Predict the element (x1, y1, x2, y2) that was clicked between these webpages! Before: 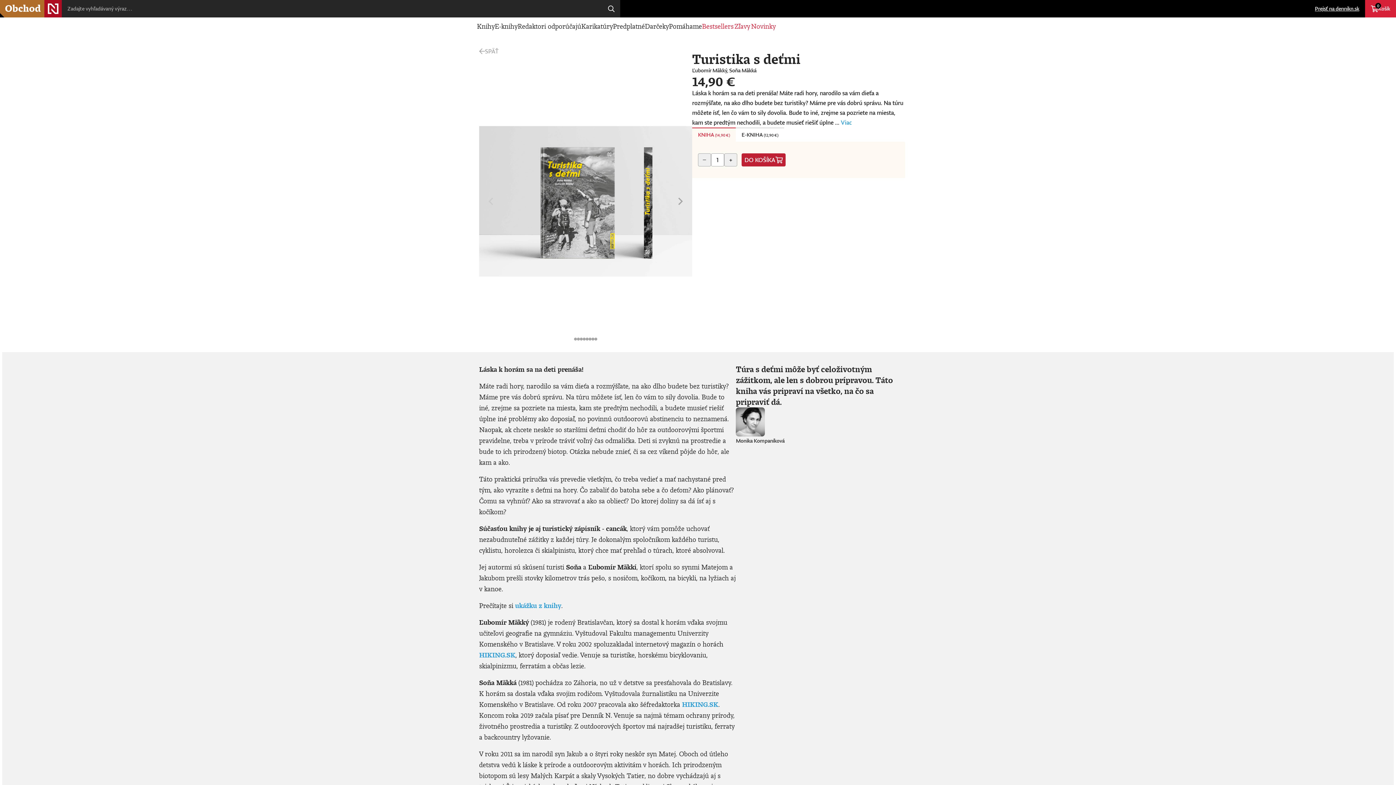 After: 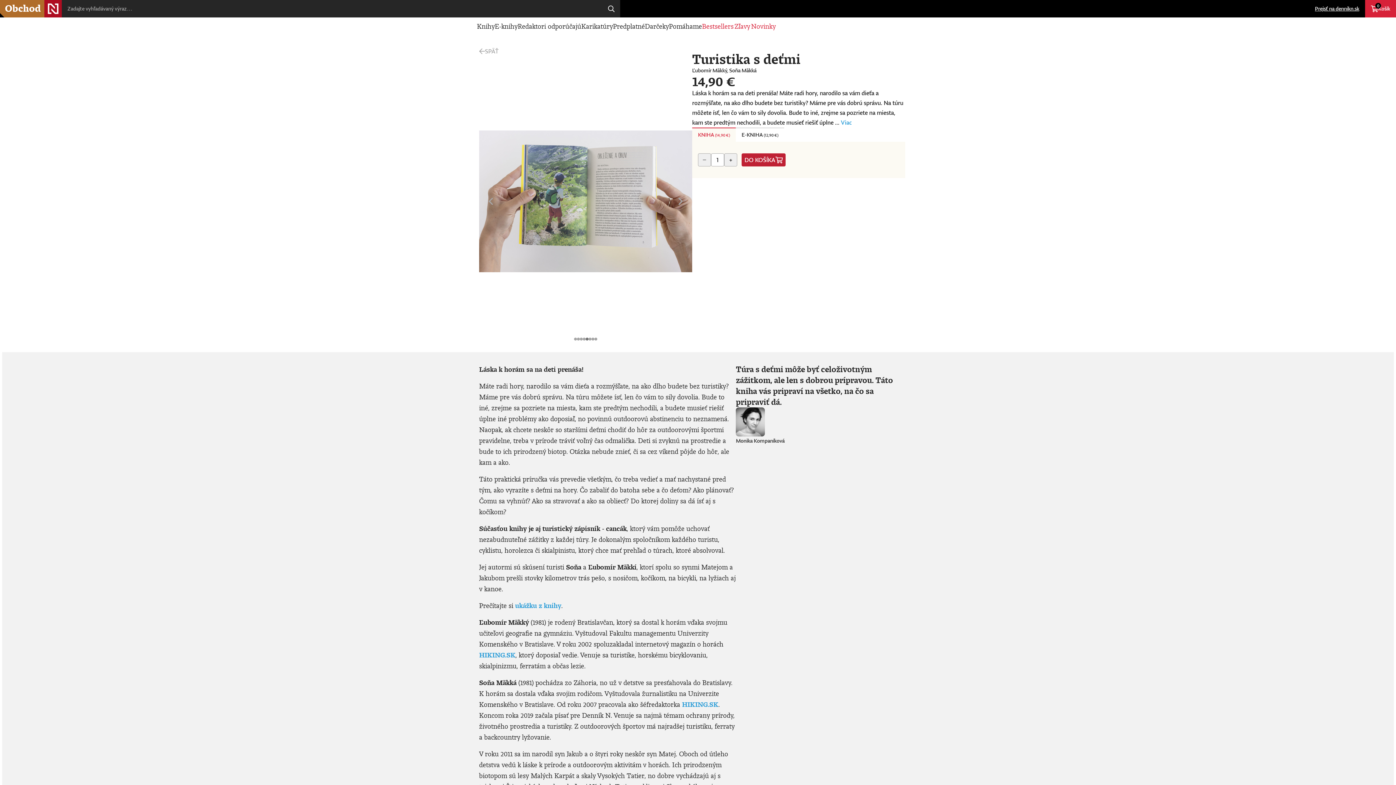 Action: label: Turistika s deťmi bbox: (585, 337, 588, 340)